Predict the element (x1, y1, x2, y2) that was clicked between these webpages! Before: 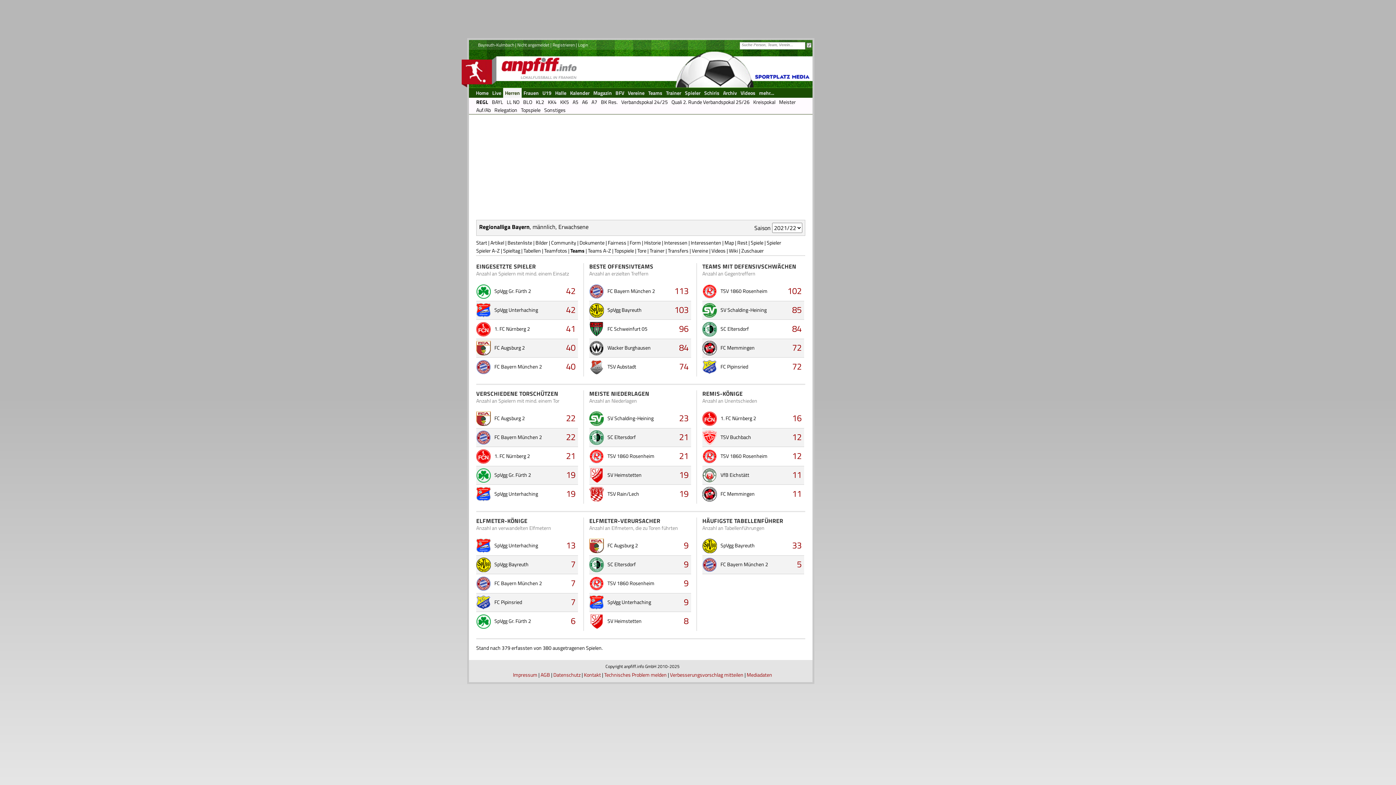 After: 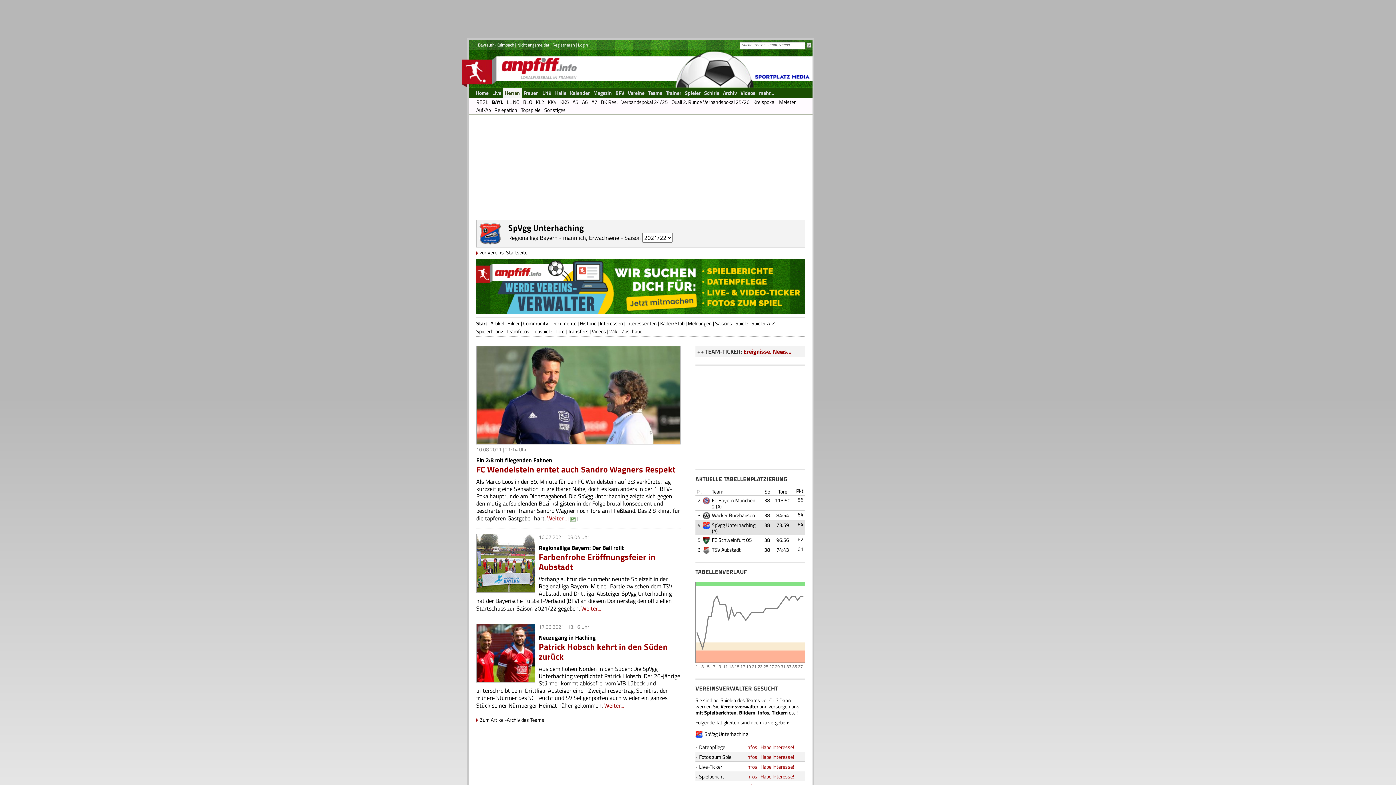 Action: label: 13 bbox: (566, 538, 575, 552)